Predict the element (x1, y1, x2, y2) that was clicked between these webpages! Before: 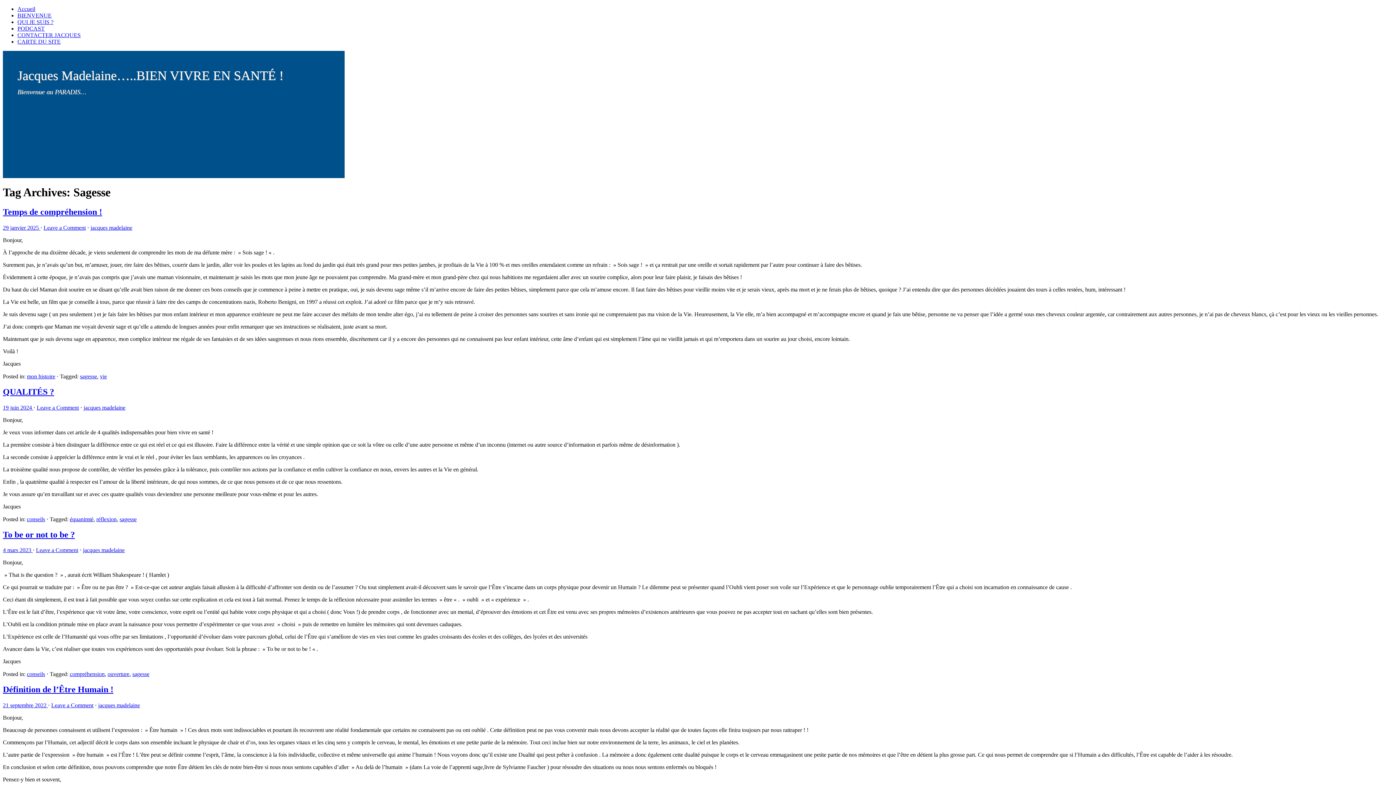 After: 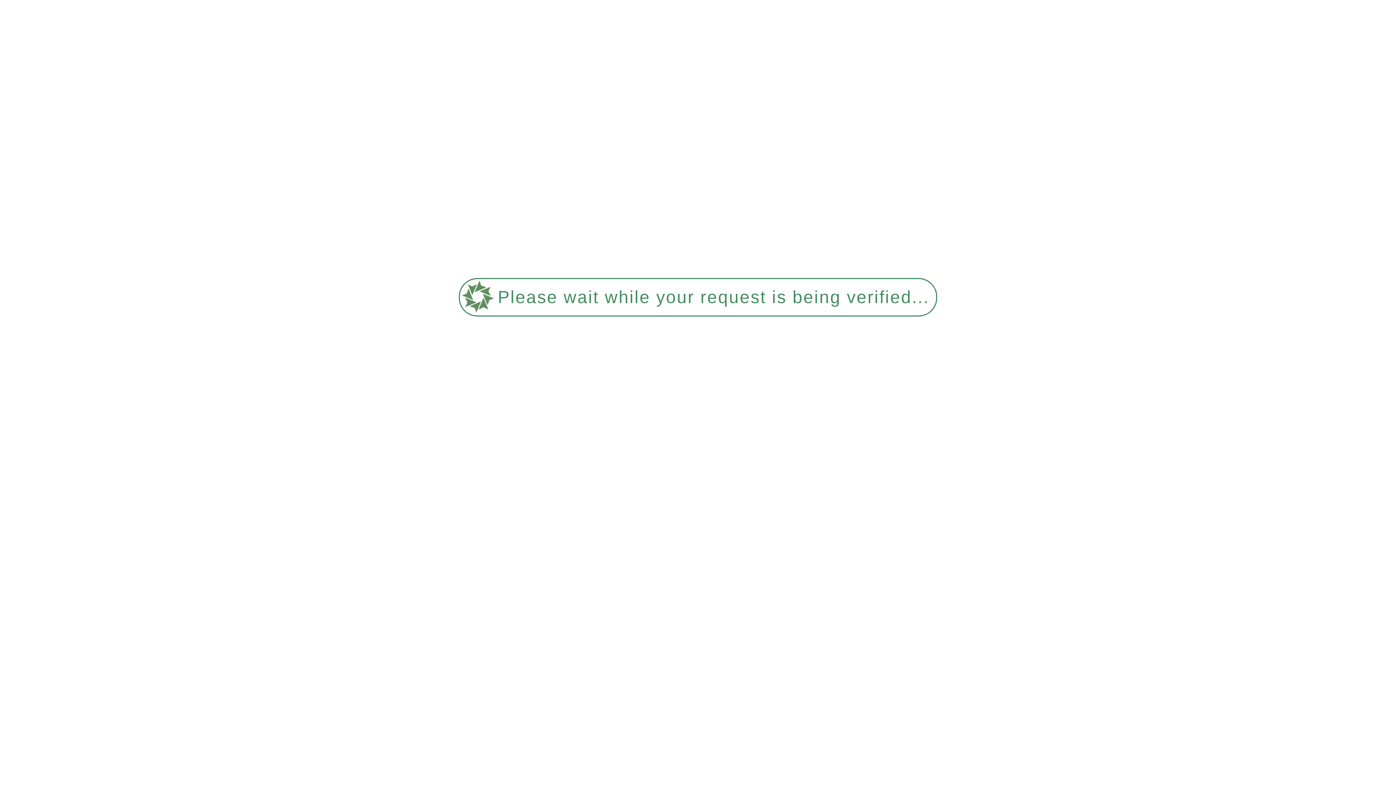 Action: bbox: (36, 547, 78, 553) label: Leave a Comment